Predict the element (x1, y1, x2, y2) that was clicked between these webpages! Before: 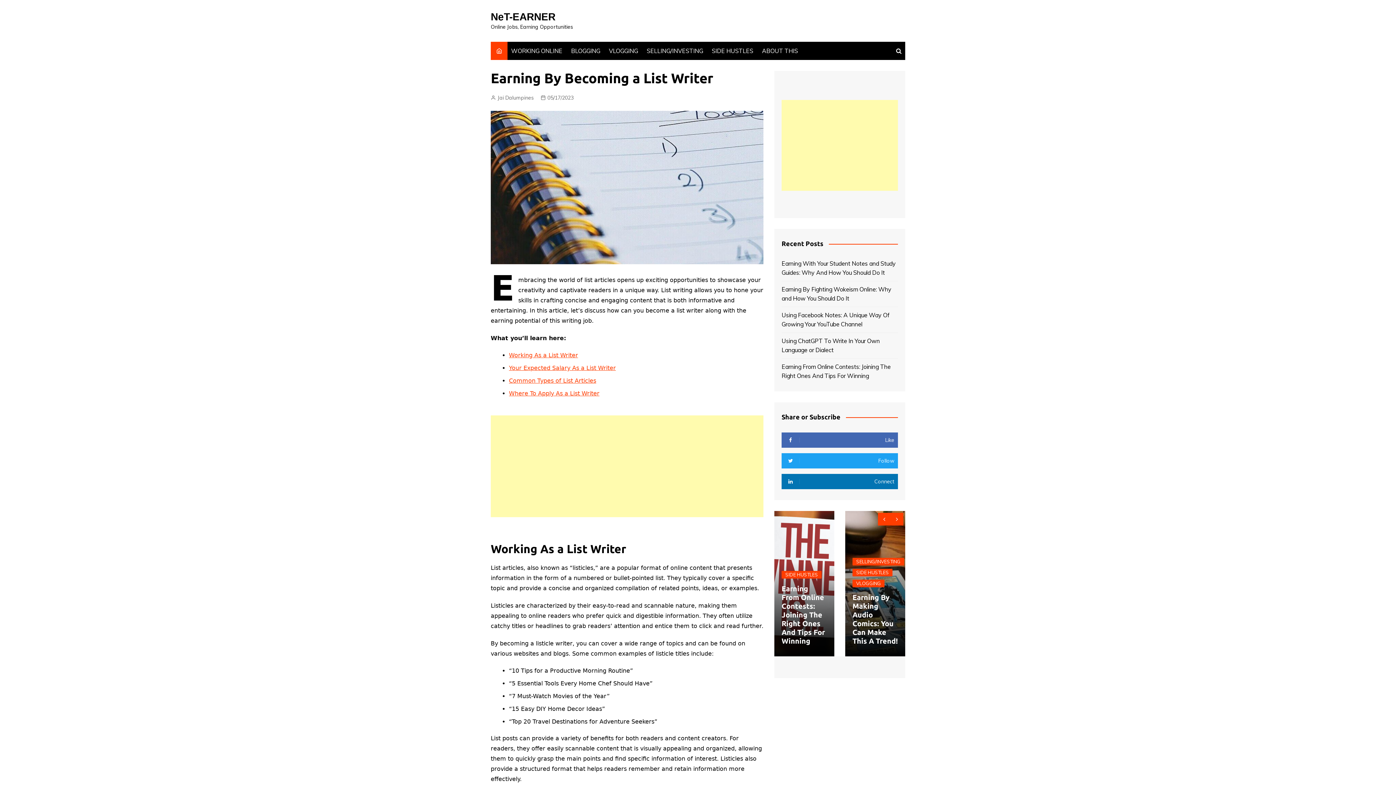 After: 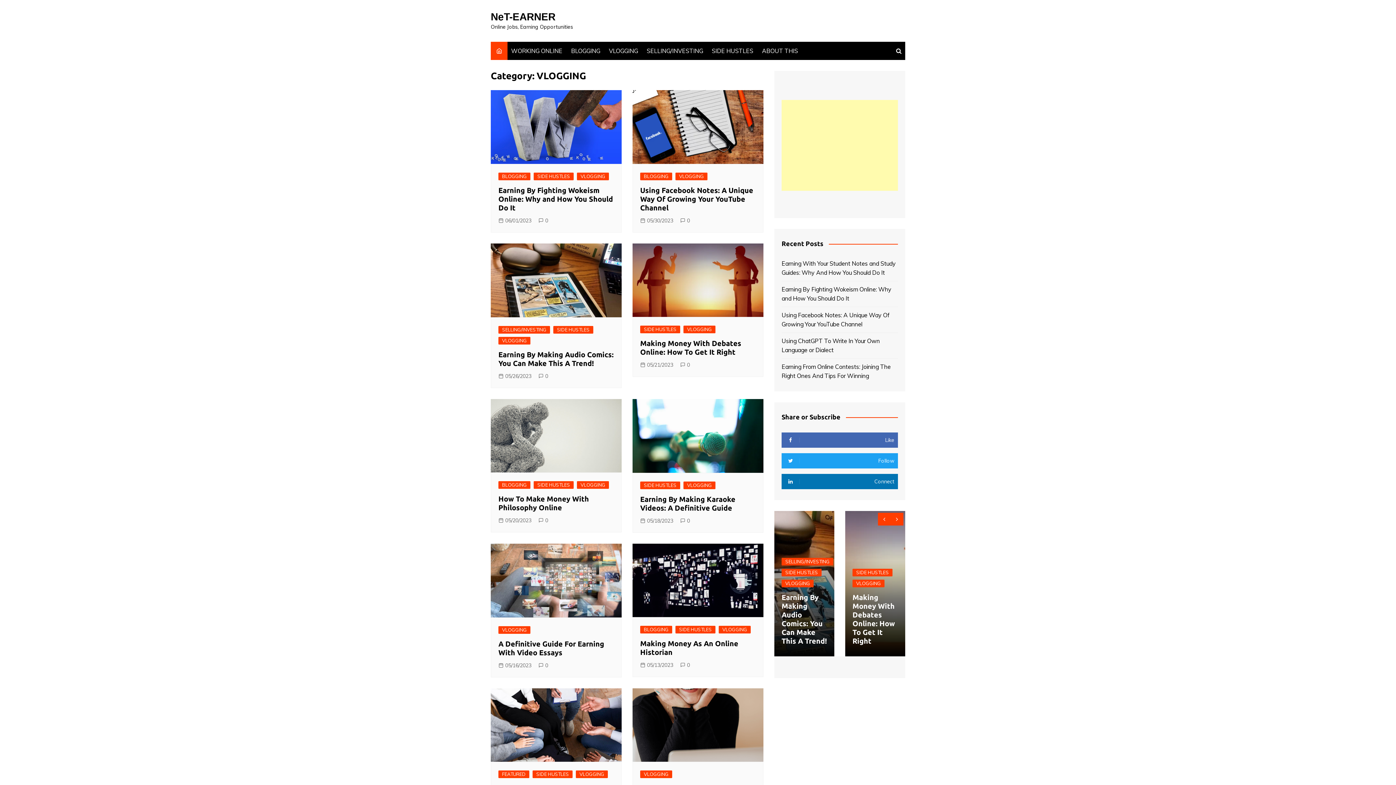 Action: bbox: (605, 41, 641, 60) label: VLOGGING